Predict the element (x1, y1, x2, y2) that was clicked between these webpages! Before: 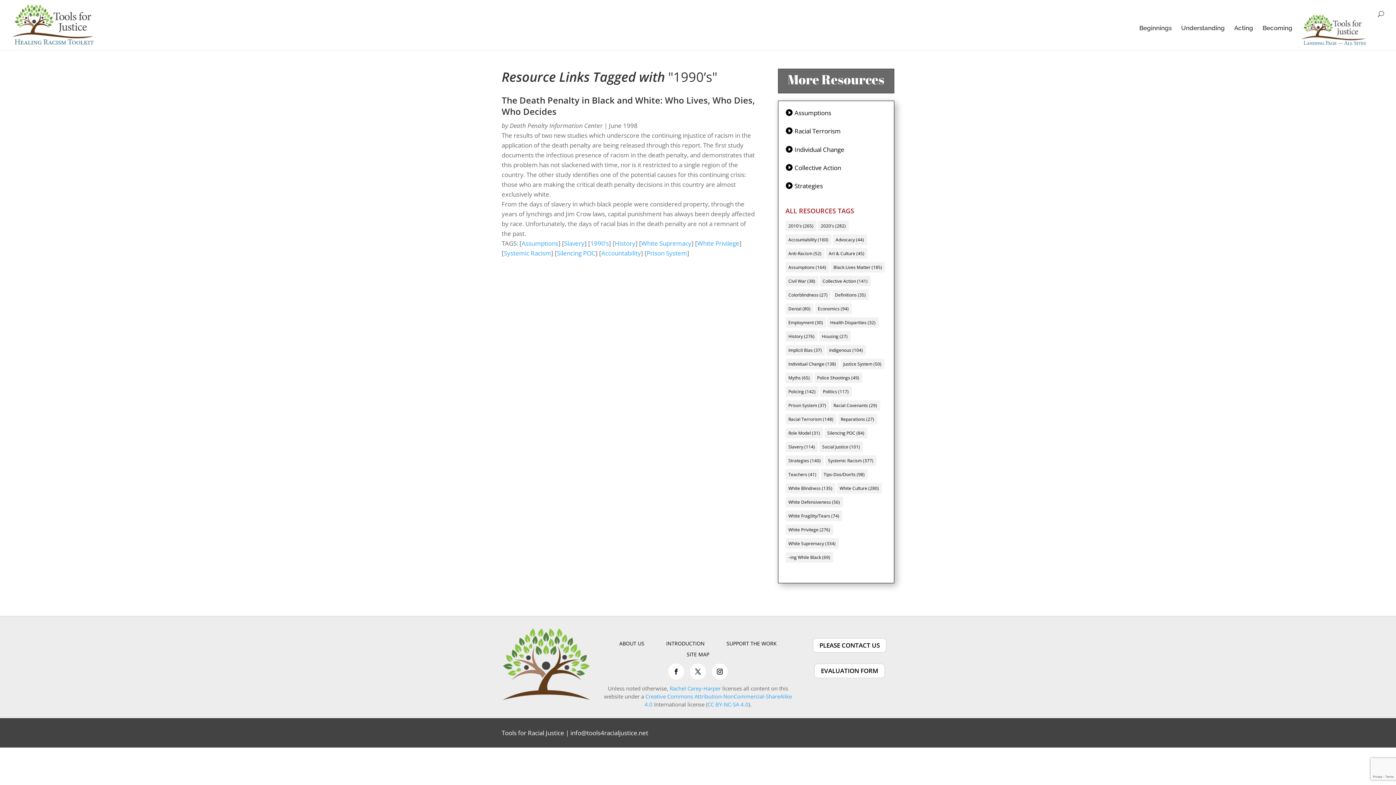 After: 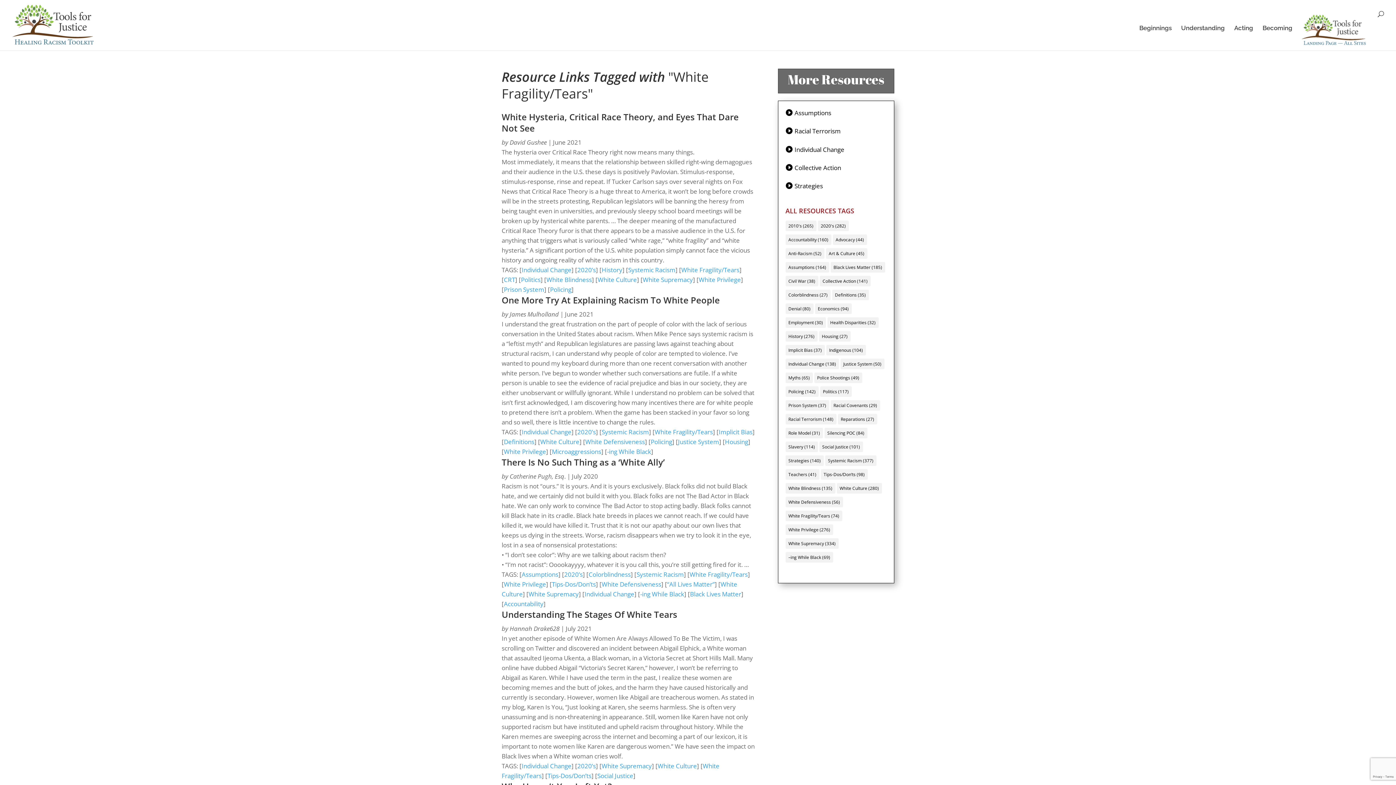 Action: bbox: (785, 511, 842, 521) label: White Fragility/Tears (74 items)